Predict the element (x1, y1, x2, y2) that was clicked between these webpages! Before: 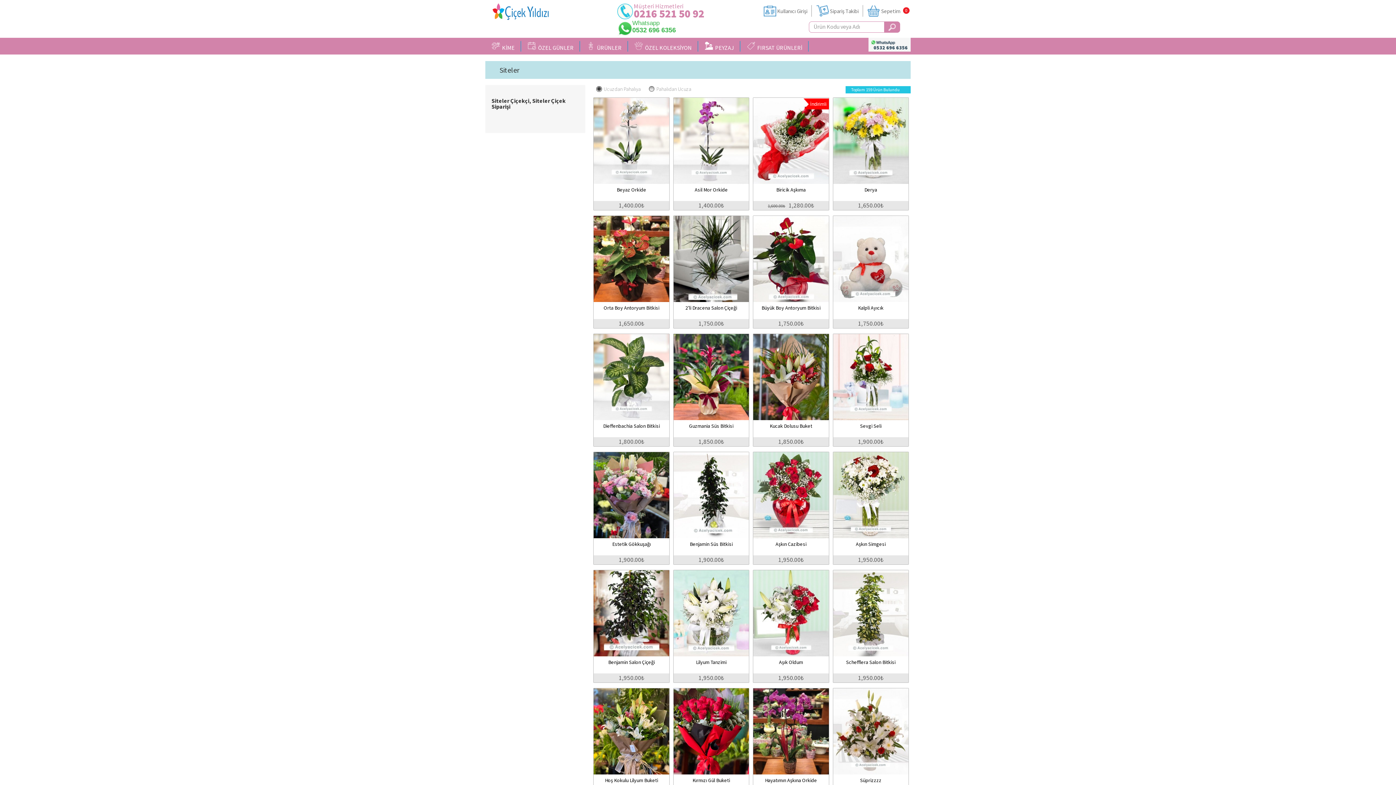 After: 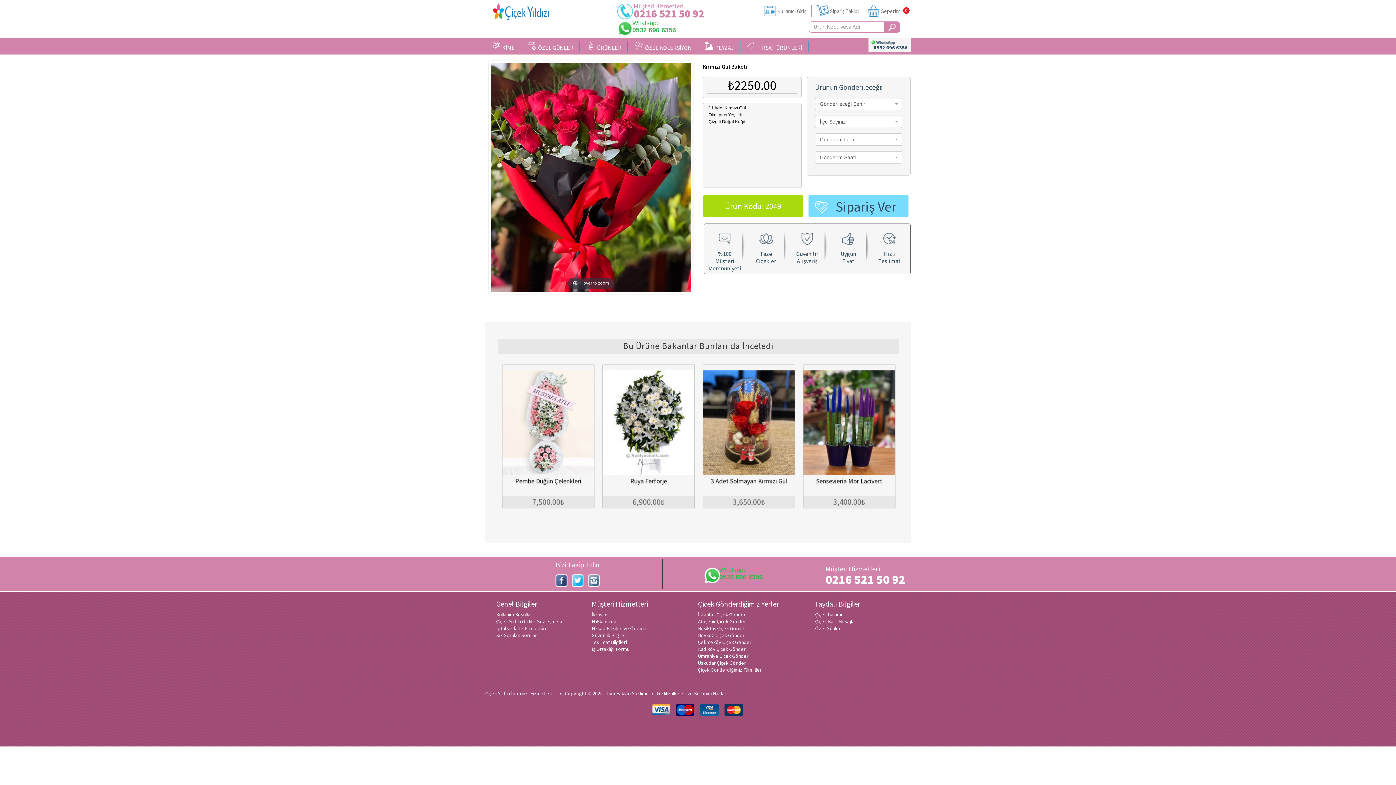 Action: label: Kırmızı Gül Buketi
2,250.00₺ bbox: (673, 688, 749, 801)